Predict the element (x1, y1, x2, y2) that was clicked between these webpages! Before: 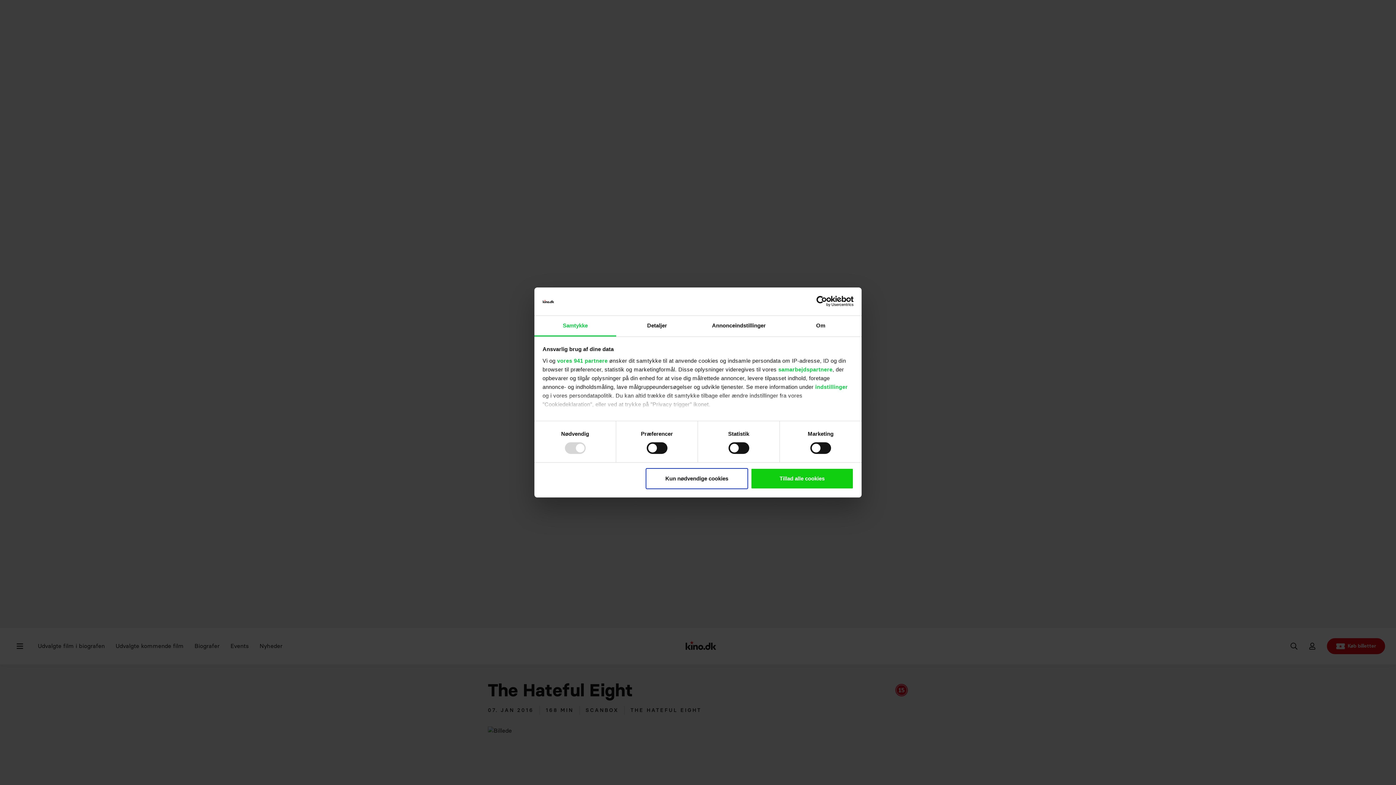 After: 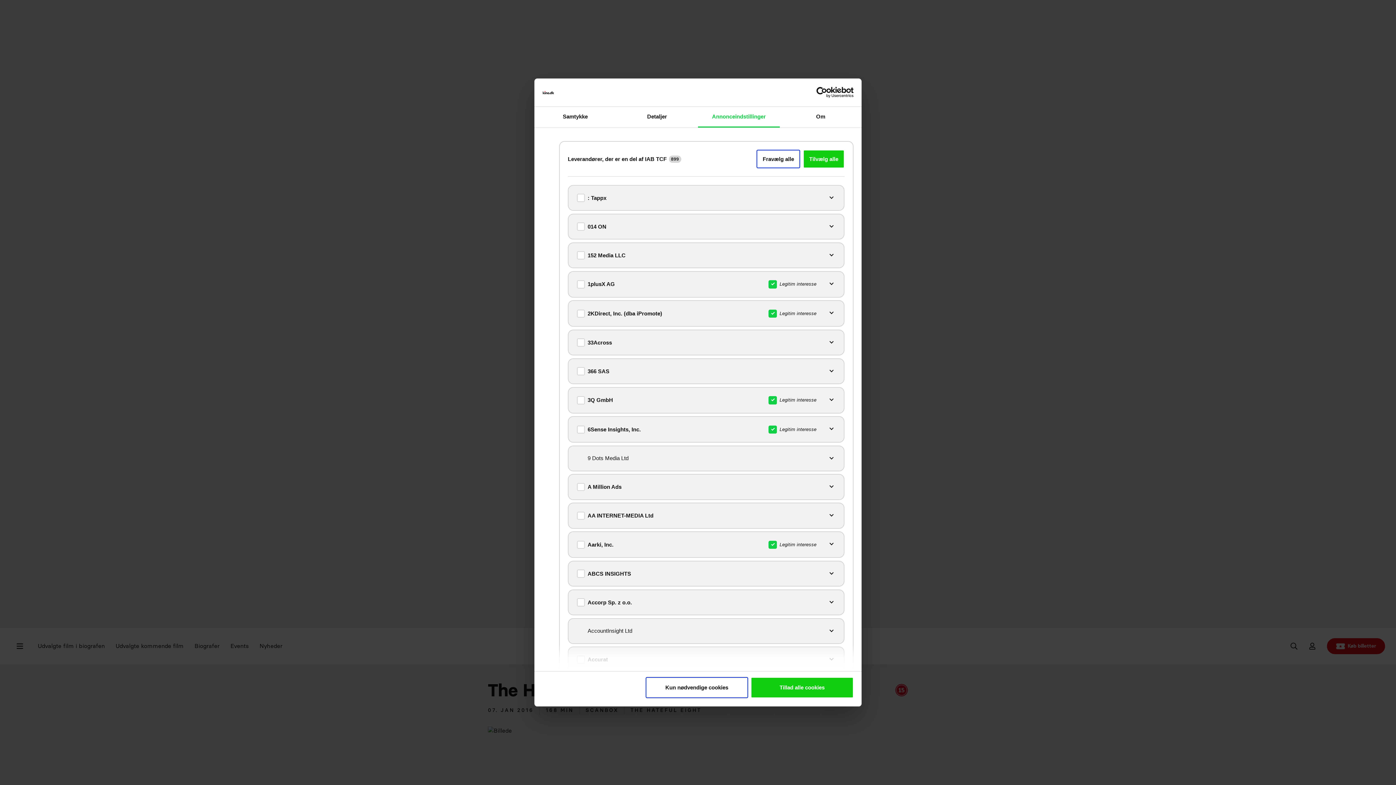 Action: bbox: (557, 357, 607, 363) label: vores 941 partnere